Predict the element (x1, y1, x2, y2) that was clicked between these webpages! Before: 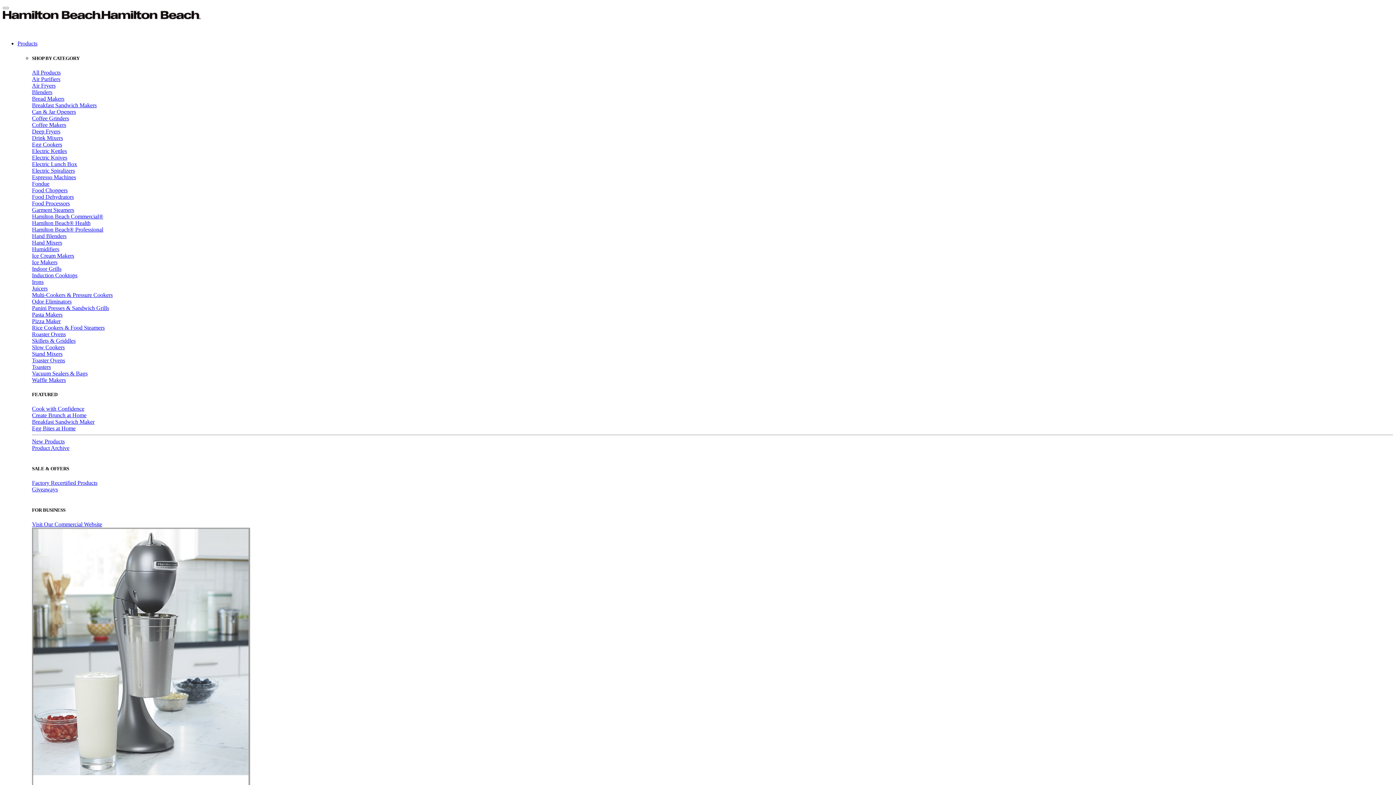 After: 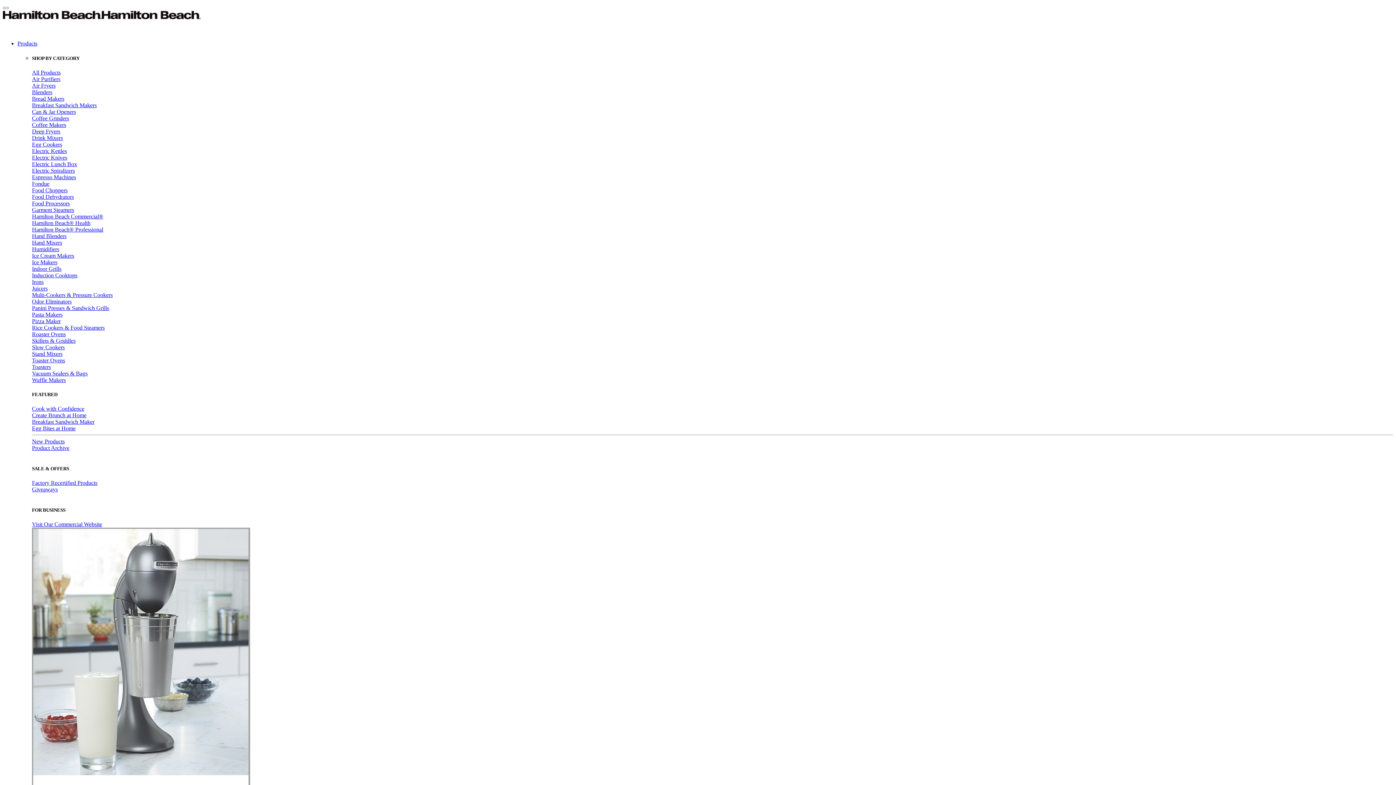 Action: bbox: (32, 207, 74, 213) label: Garment Steamers